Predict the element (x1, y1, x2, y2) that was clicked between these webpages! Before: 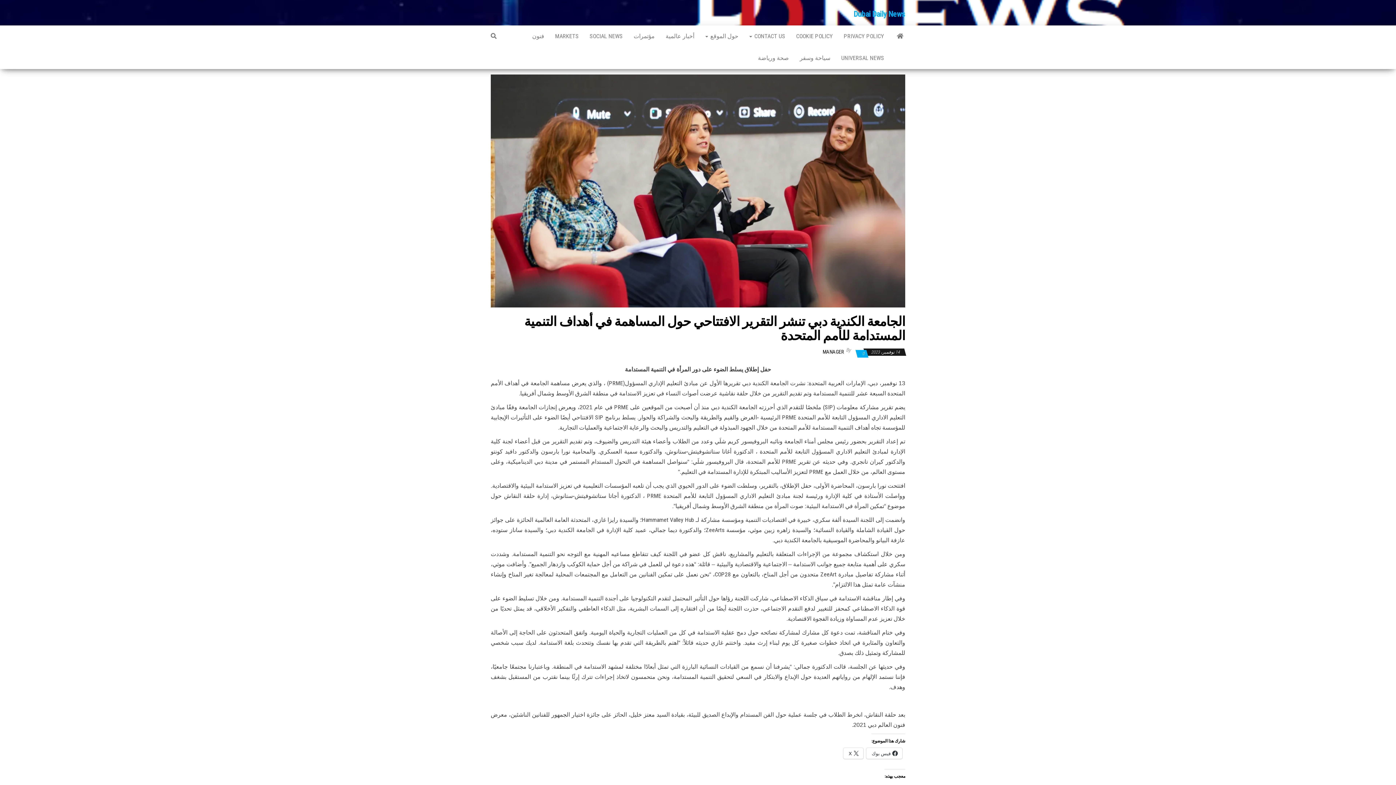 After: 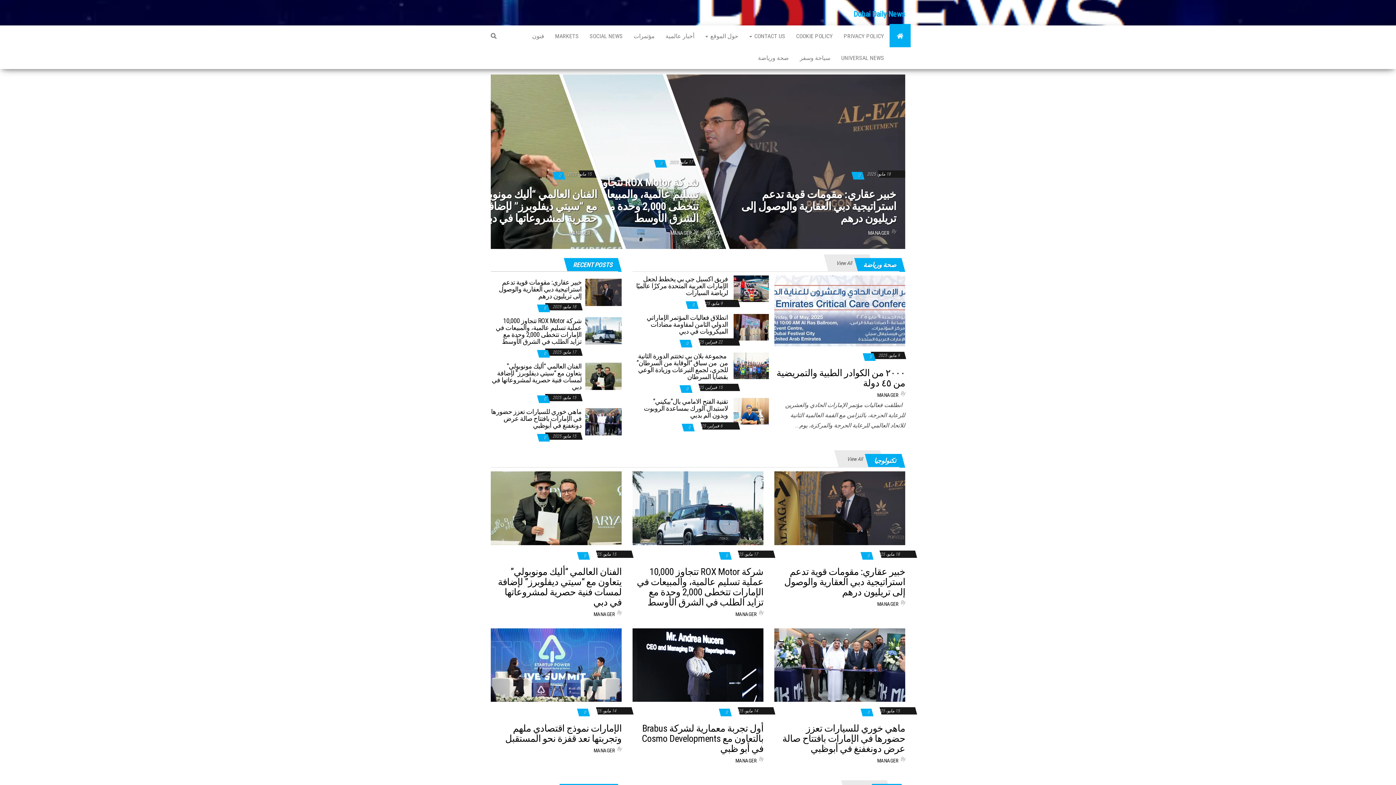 Action: label: Dubai Daily News bbox: (853, 9, 905, 18)